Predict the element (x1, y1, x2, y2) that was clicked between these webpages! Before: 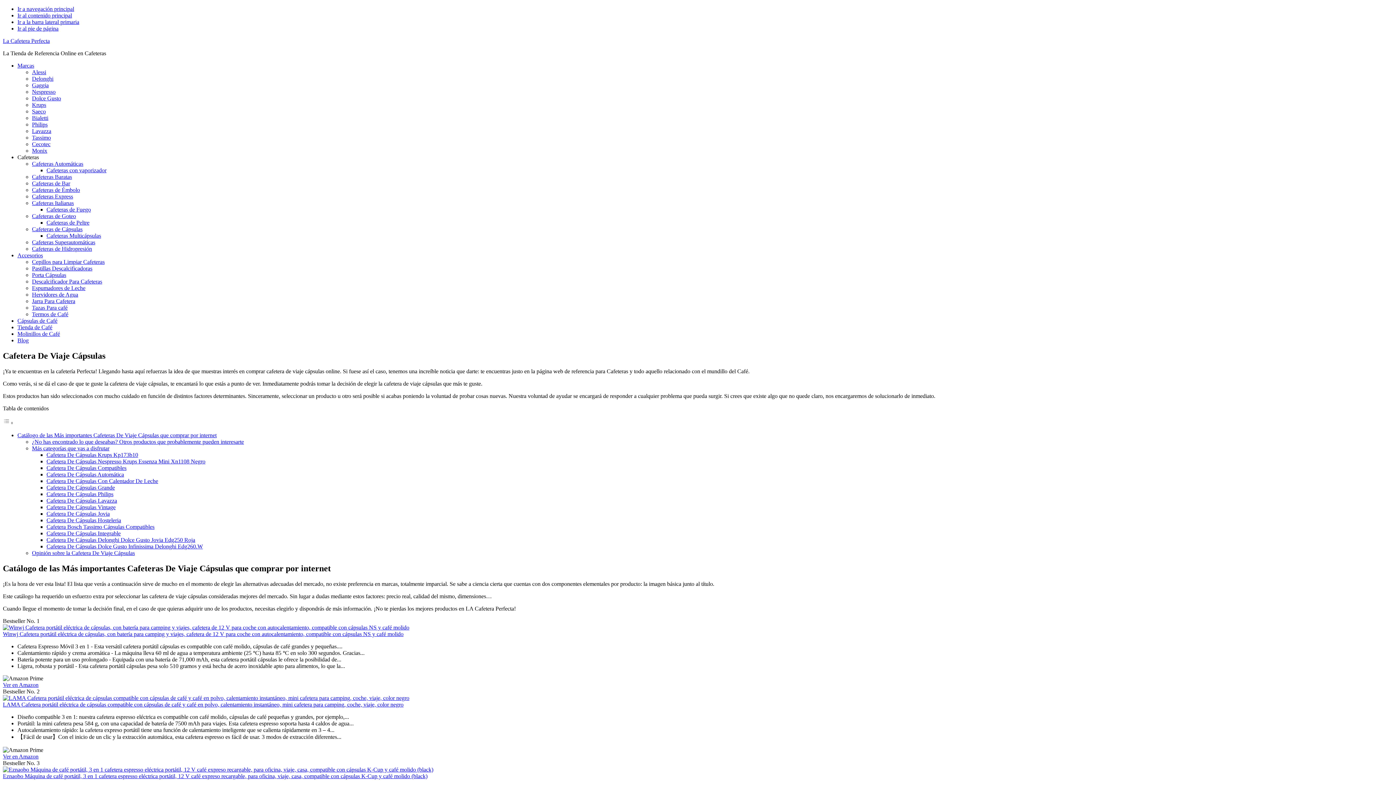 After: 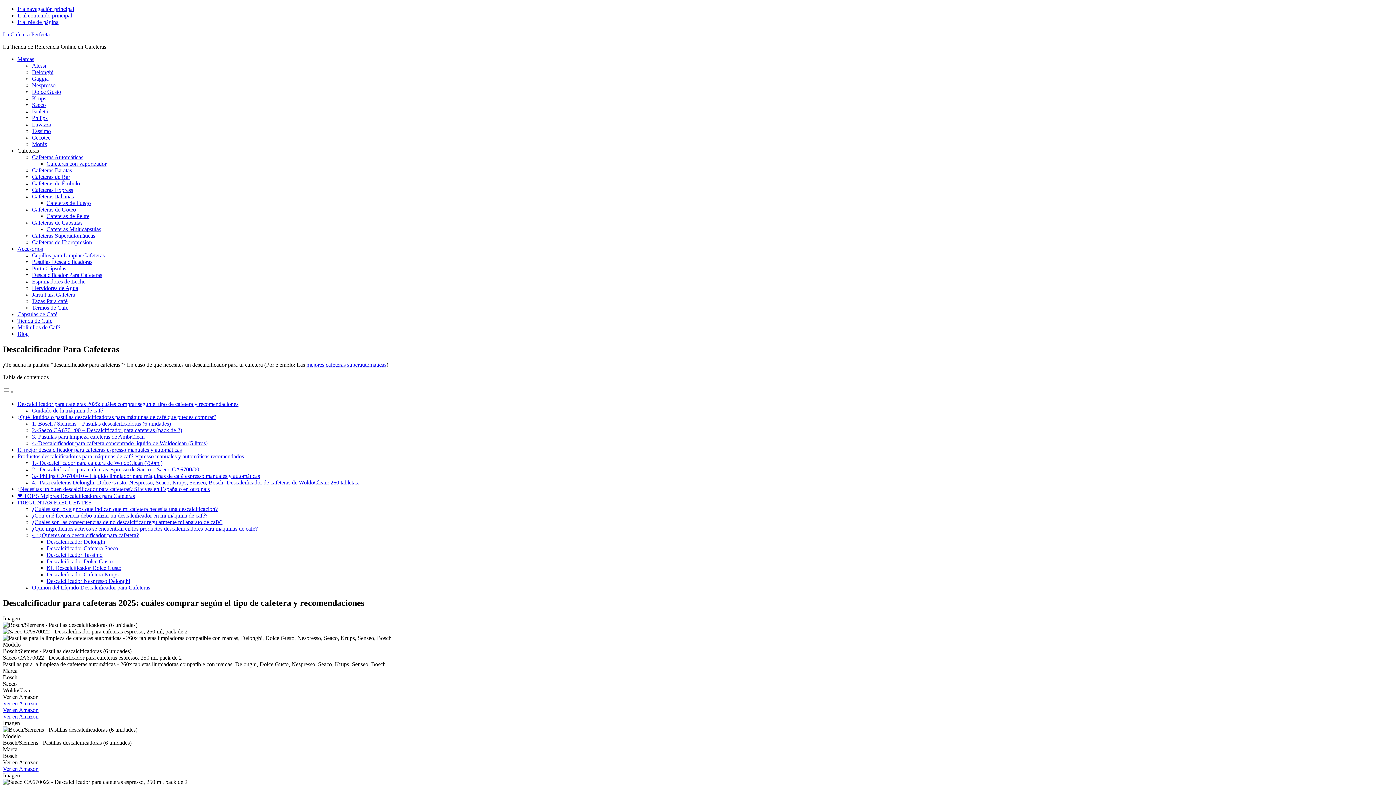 Action: bbox: (32, 278, 102, 284) label: Descalcificador Para Cafeteras